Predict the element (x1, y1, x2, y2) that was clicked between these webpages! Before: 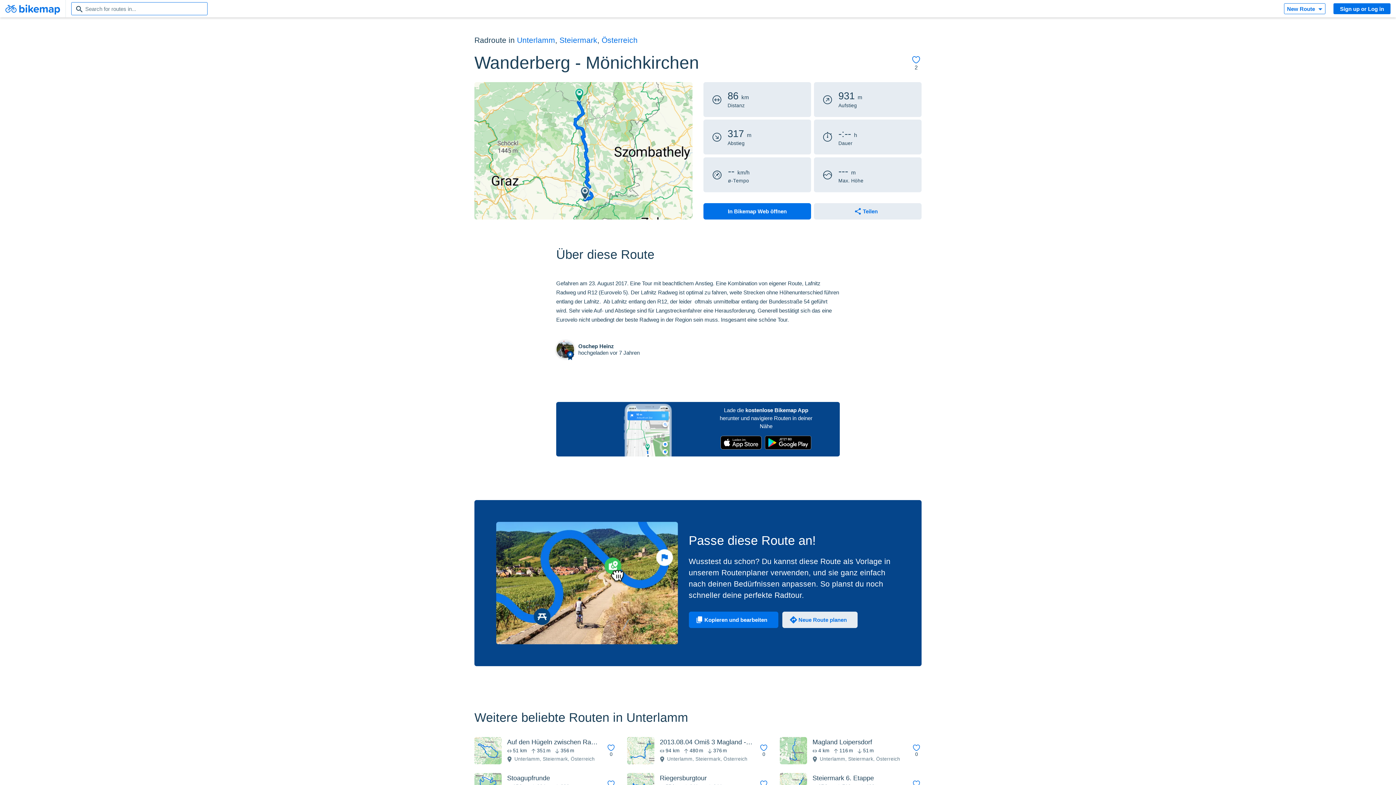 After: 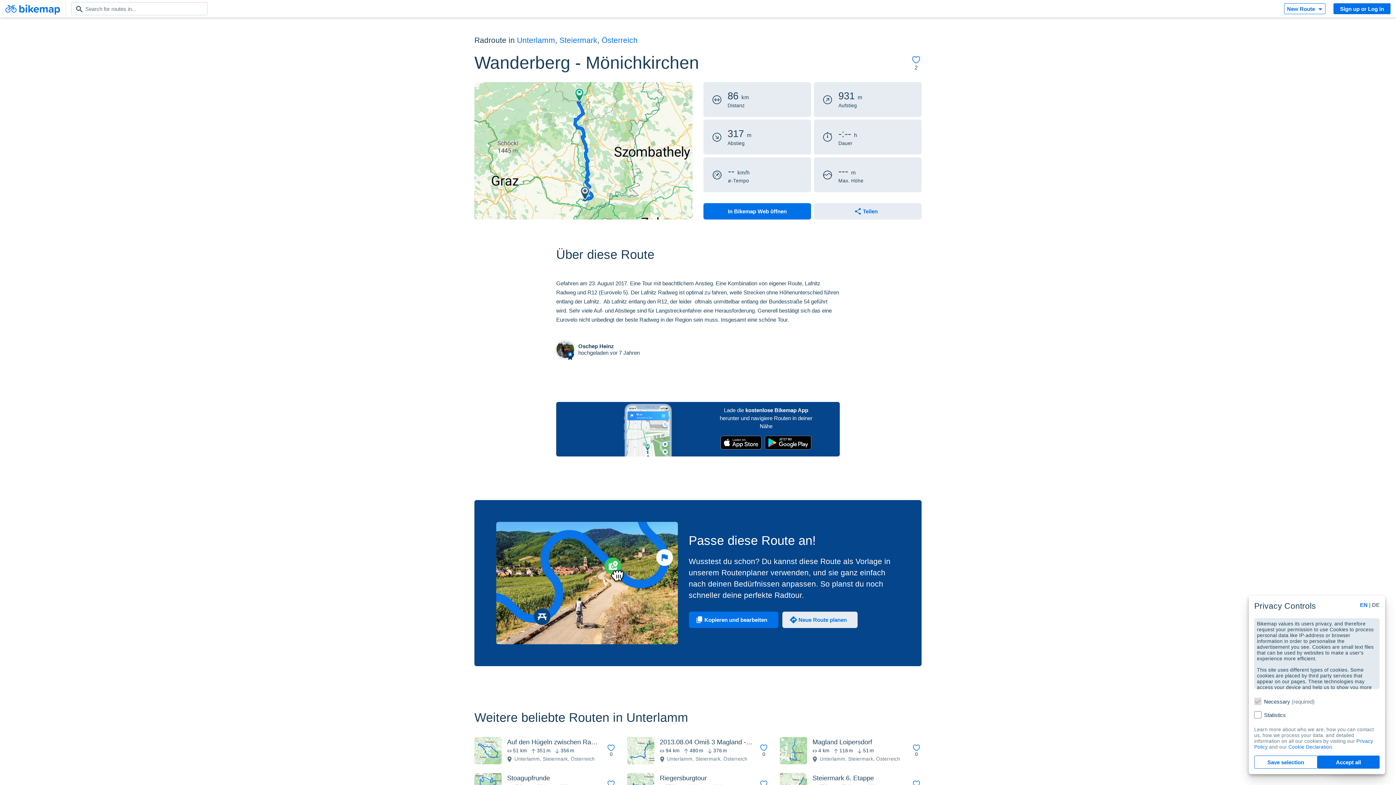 Action: bbox: (720, 436, 761, 452) label: Aus dem App Store herunterladen